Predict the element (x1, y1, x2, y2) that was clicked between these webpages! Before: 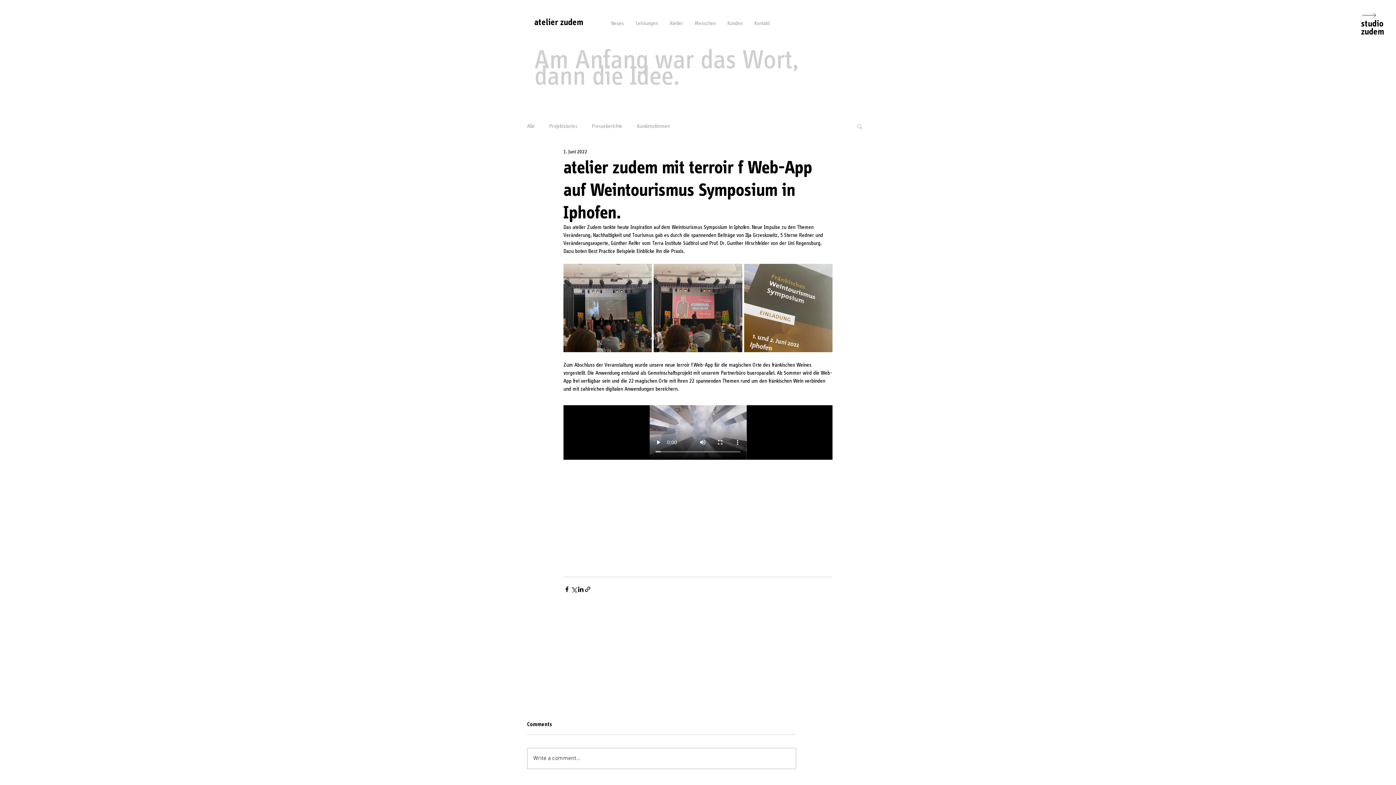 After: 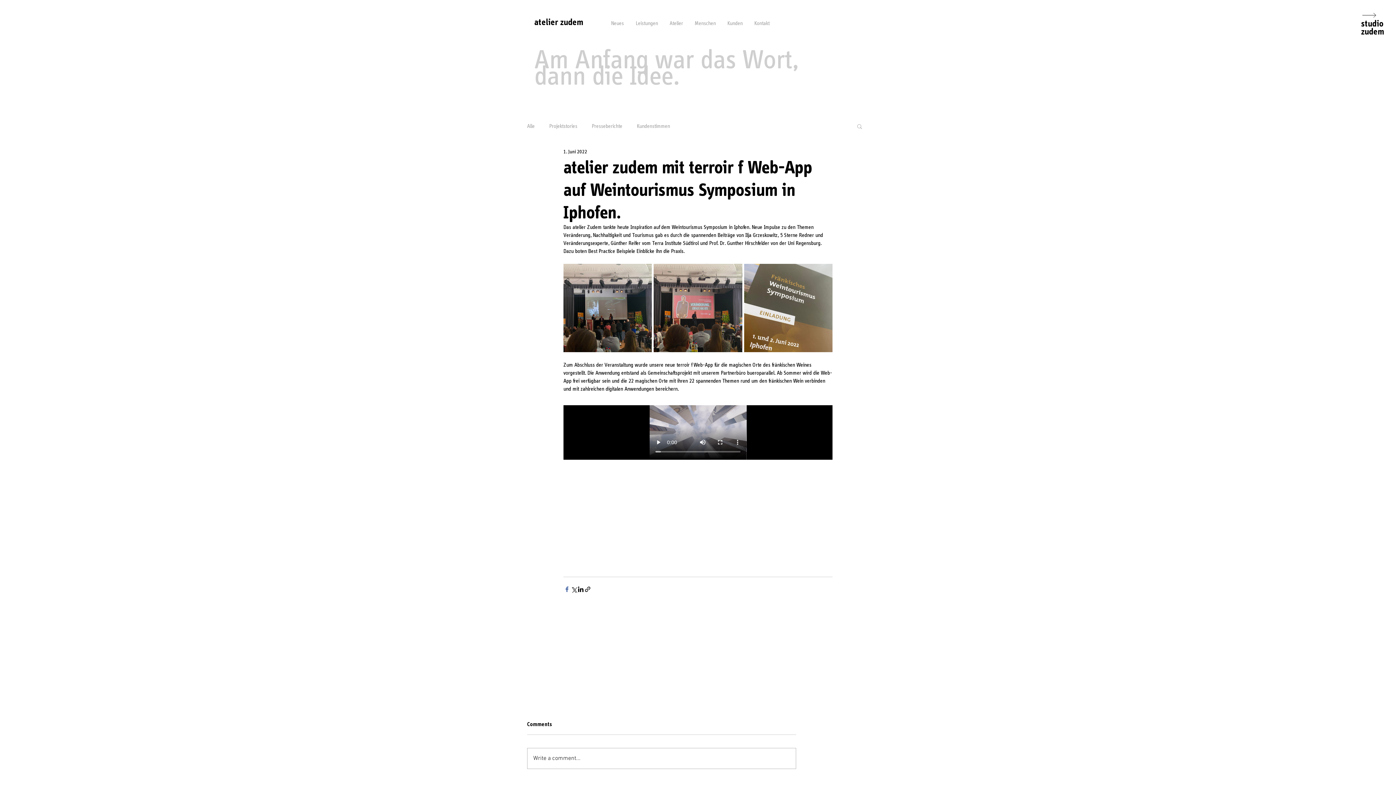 Action: label: Über Facebook teilen bbox: (563, 586, 570, 593)